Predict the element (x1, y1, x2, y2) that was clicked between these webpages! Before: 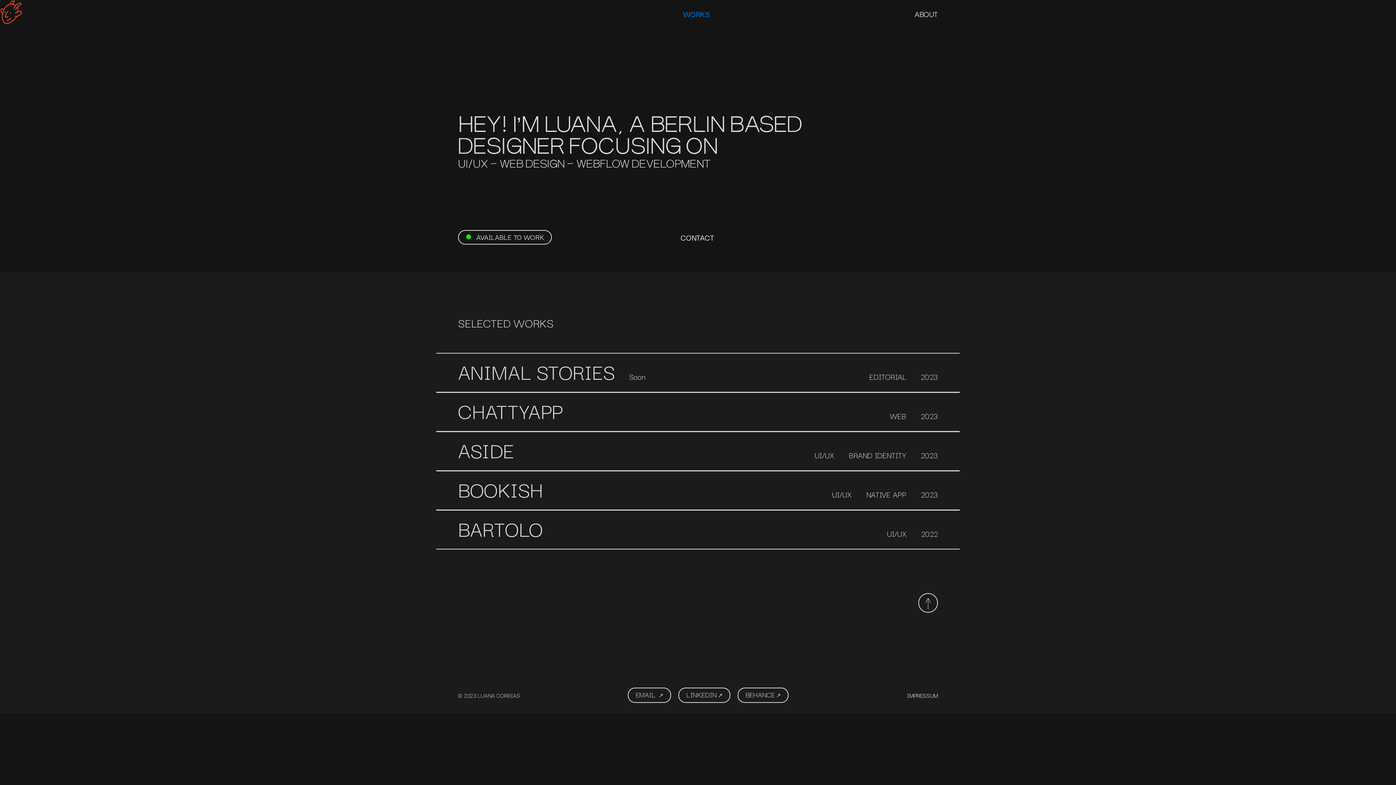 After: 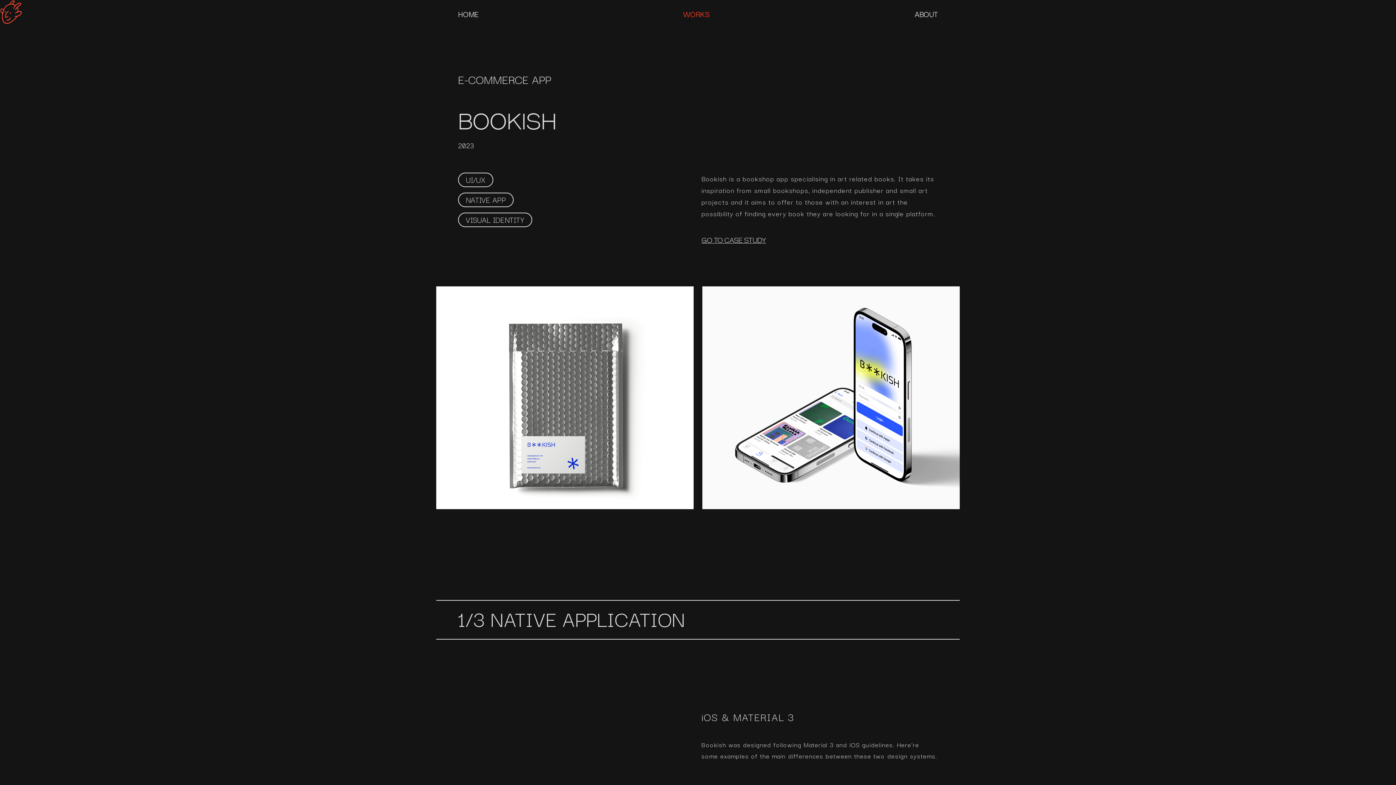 Action: label: BOOKISH
UI/UX
NATIVE APP
2023 bbox: (436, 470, 960, 510)